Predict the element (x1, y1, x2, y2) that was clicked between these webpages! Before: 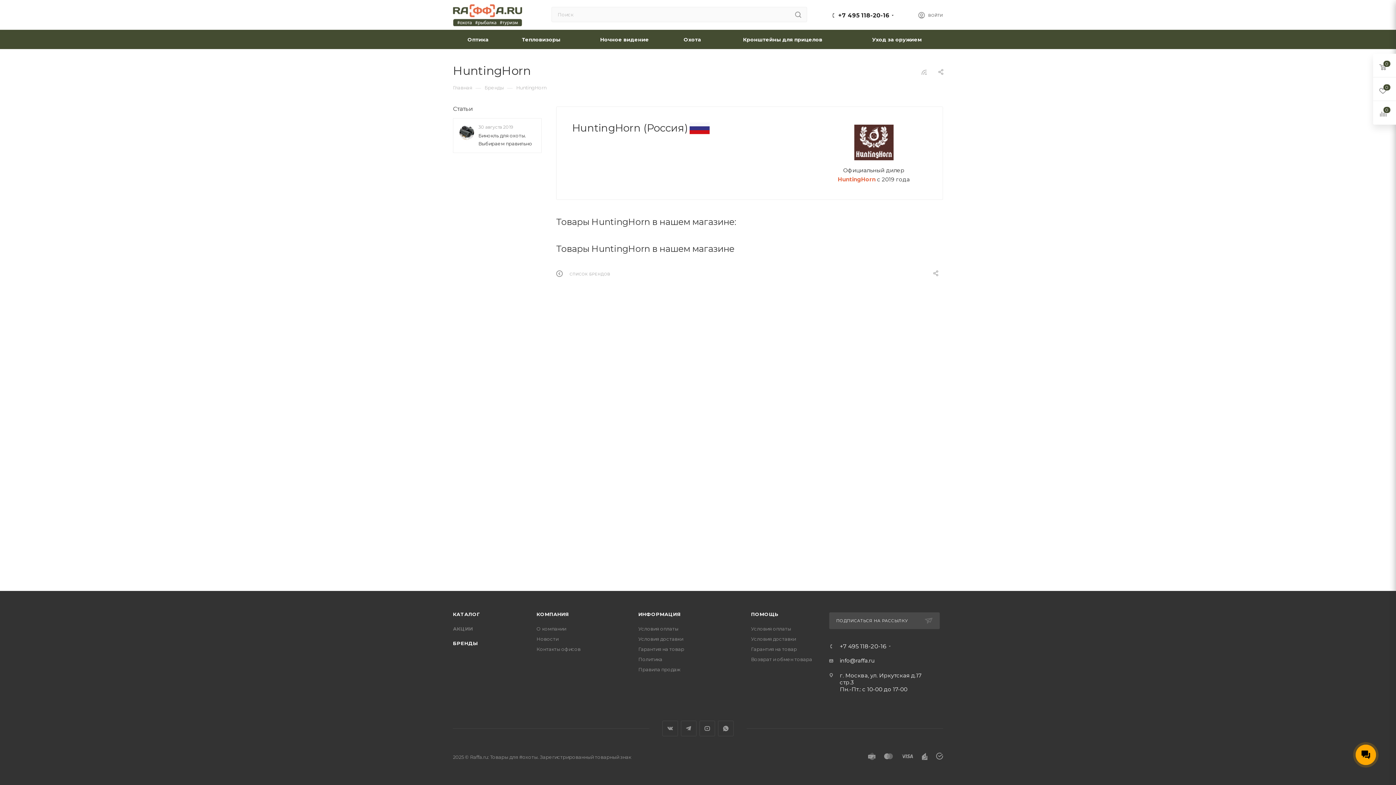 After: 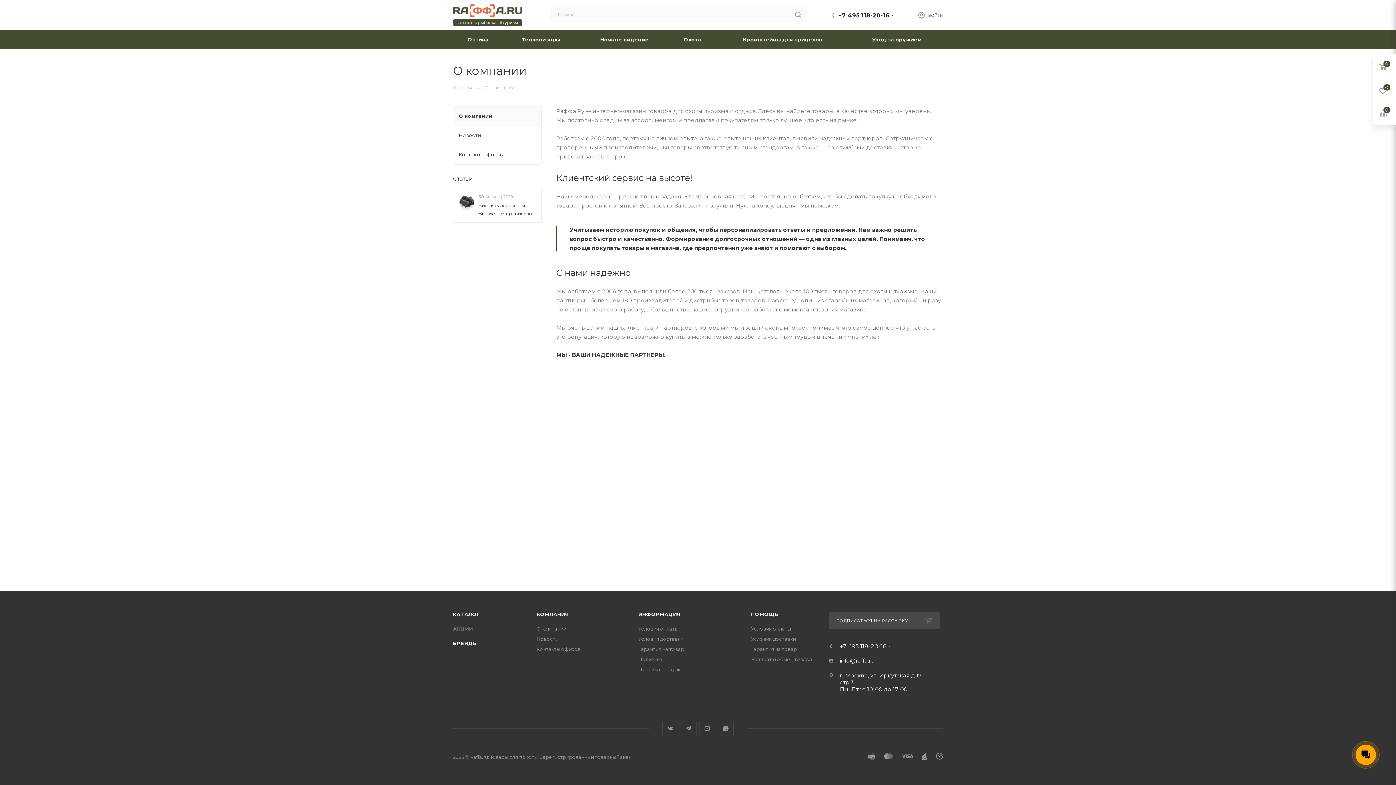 Action: label: О компании bbox: (536, 626, 566, 632)